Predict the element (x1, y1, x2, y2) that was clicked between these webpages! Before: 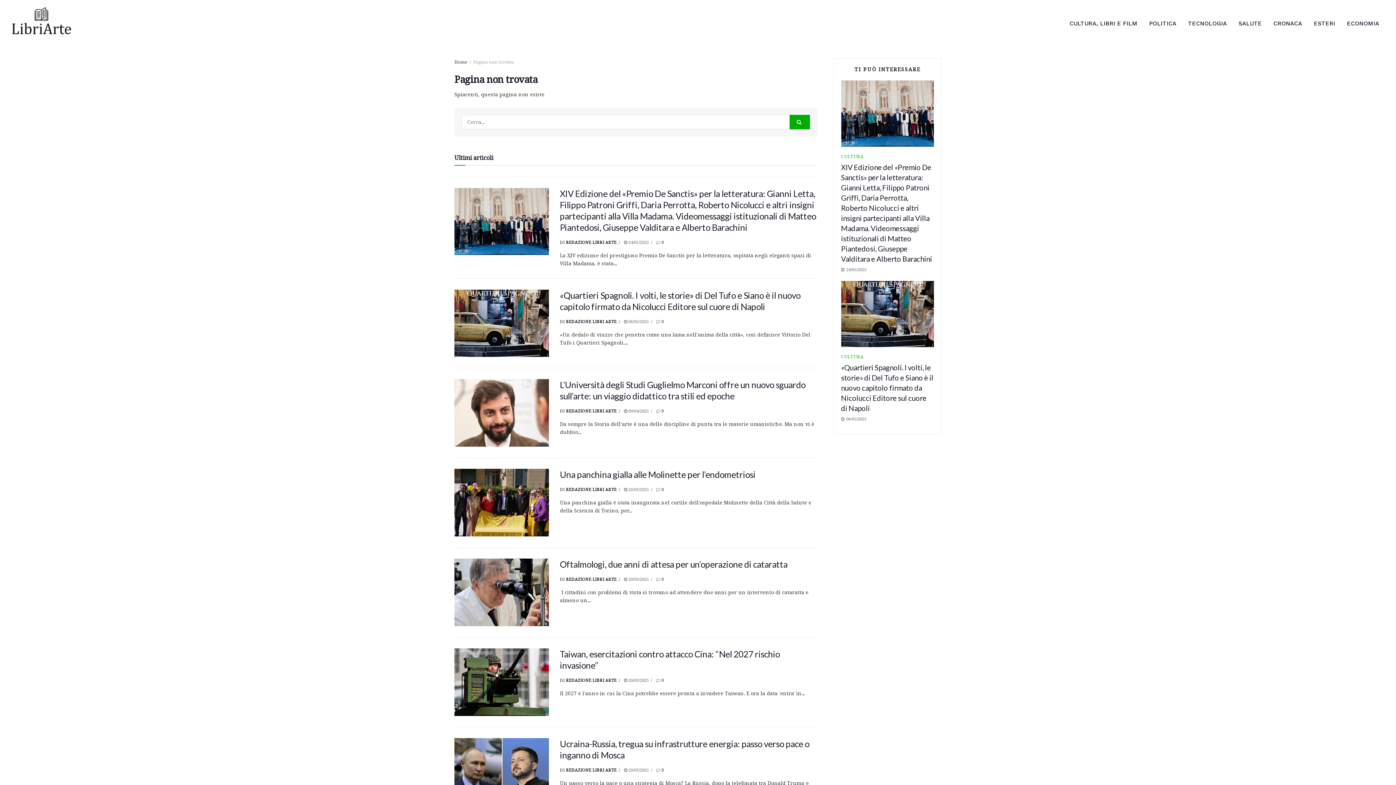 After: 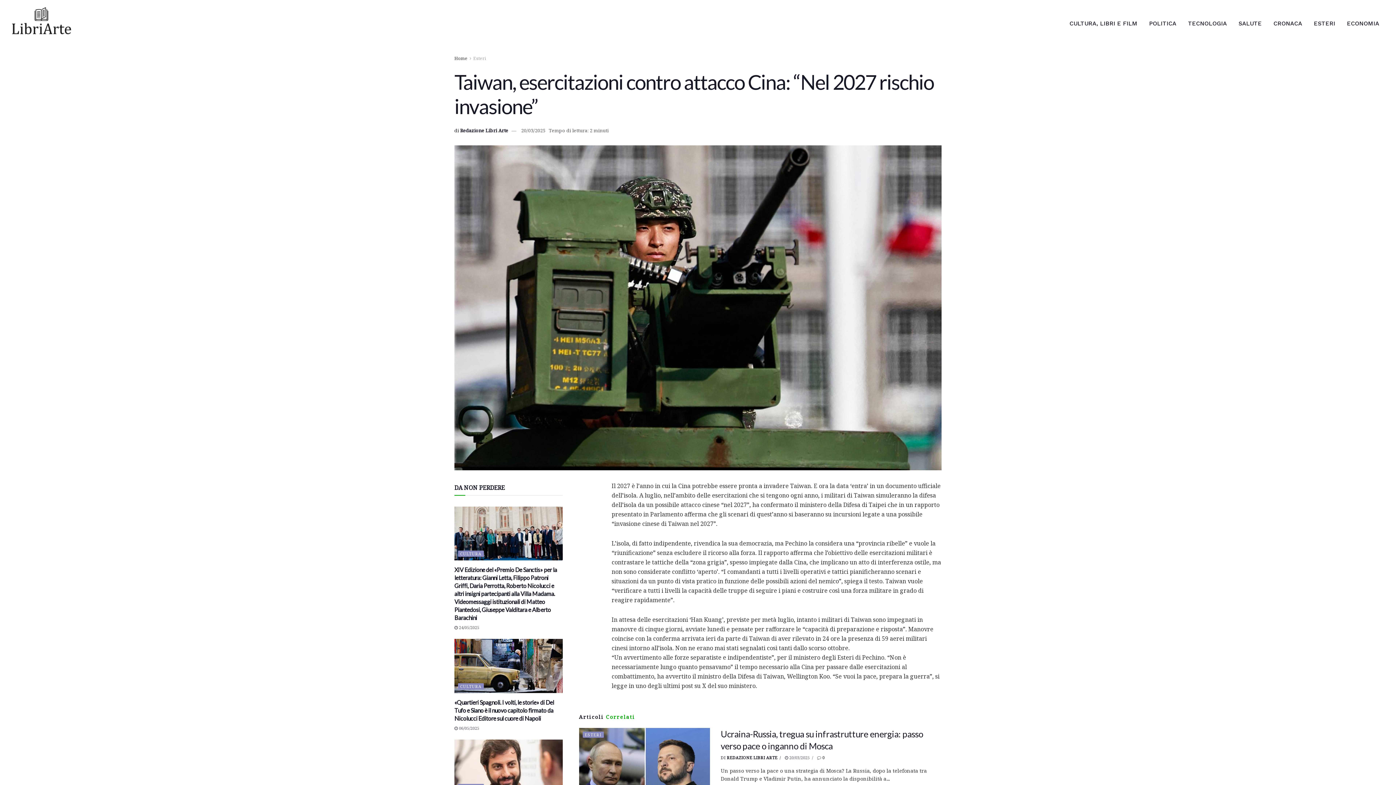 Action: bbox: (624, 677, 649, 683) label:  20/03/2025